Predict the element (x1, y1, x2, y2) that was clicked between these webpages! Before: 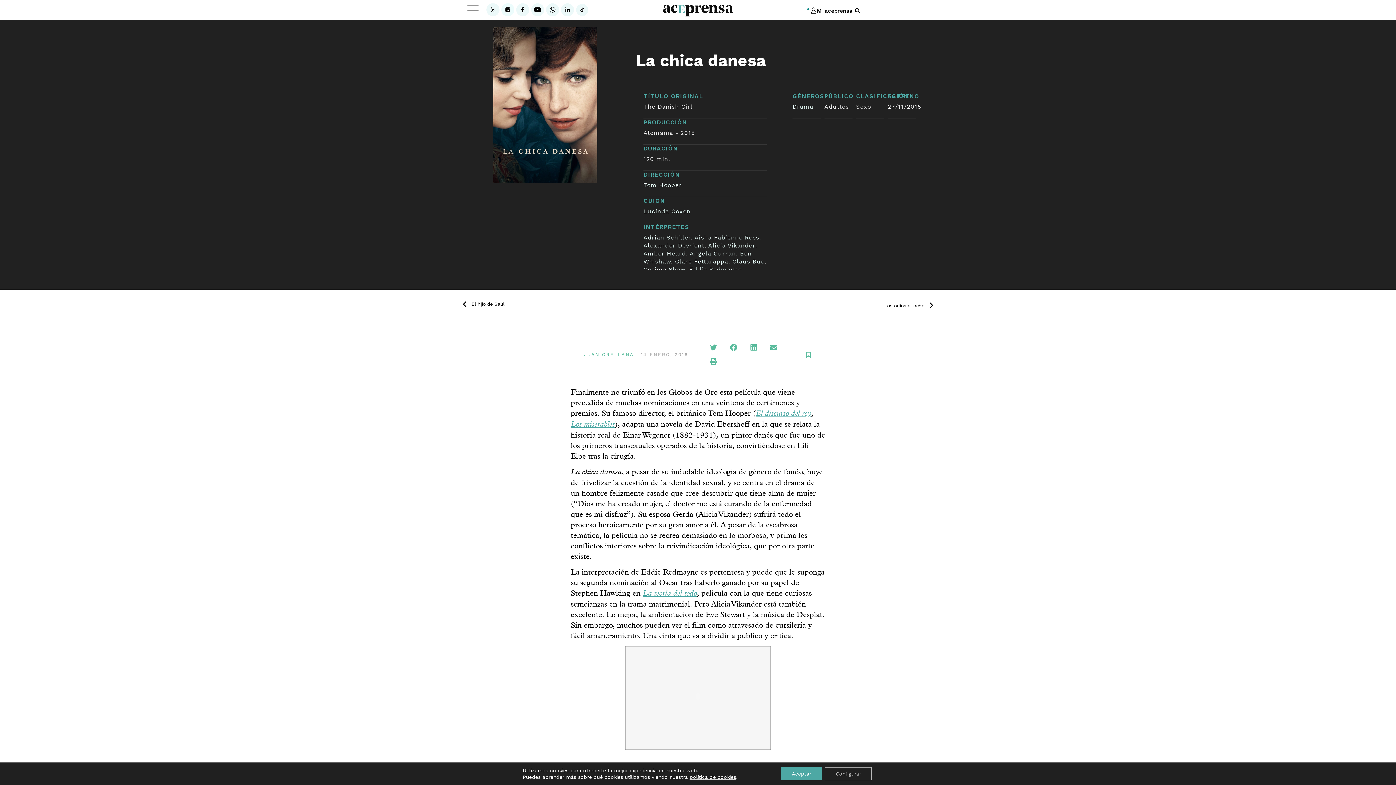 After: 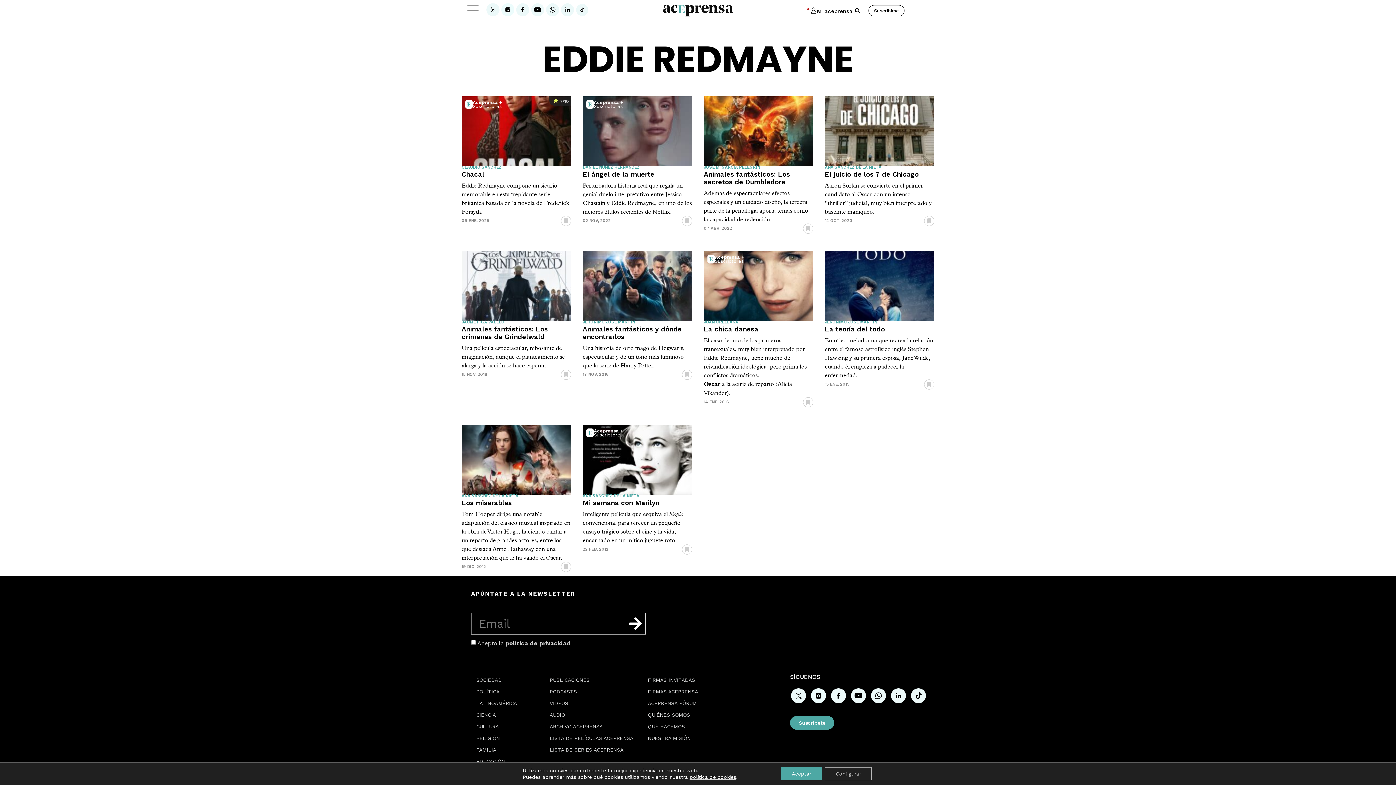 Action: bbox: (689, 266, 742, 273) label: Eddie Redmayne